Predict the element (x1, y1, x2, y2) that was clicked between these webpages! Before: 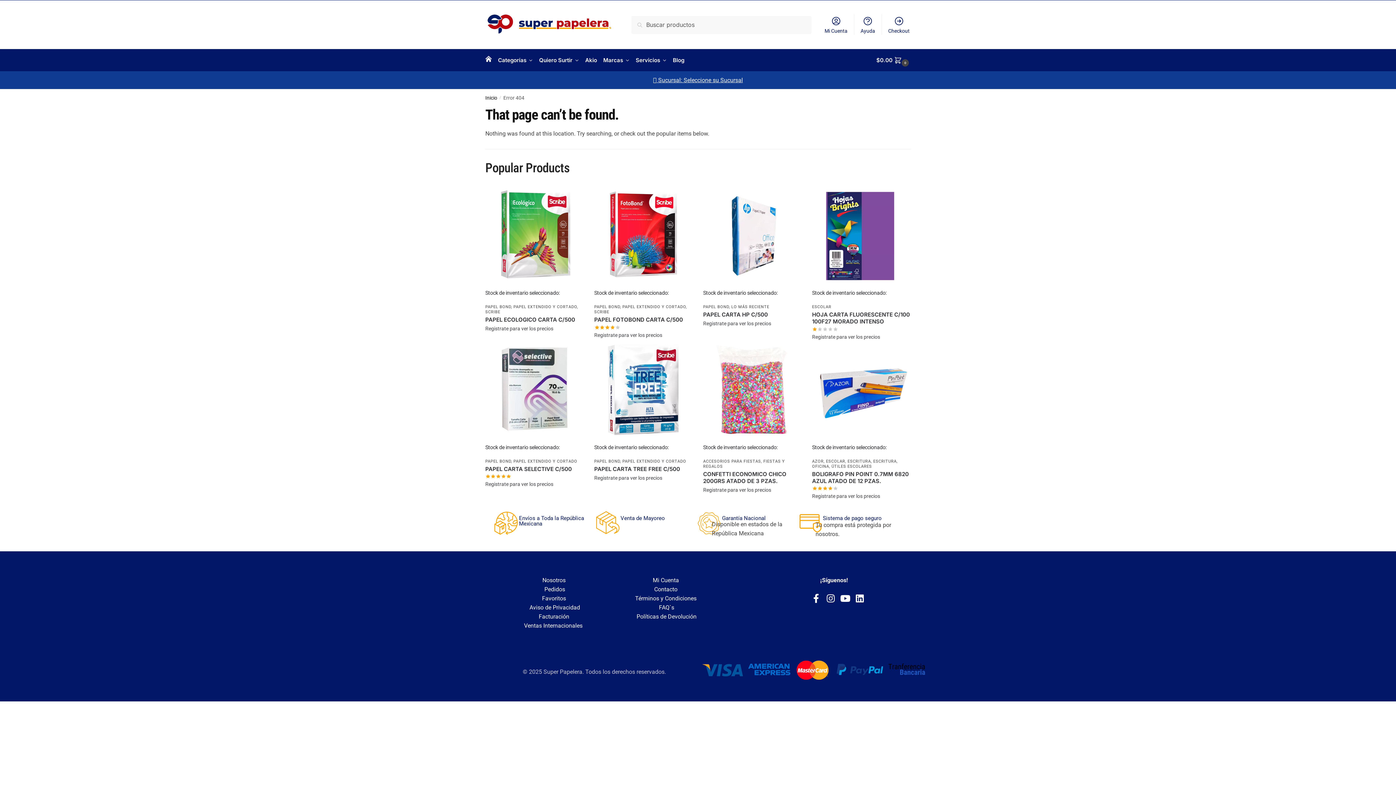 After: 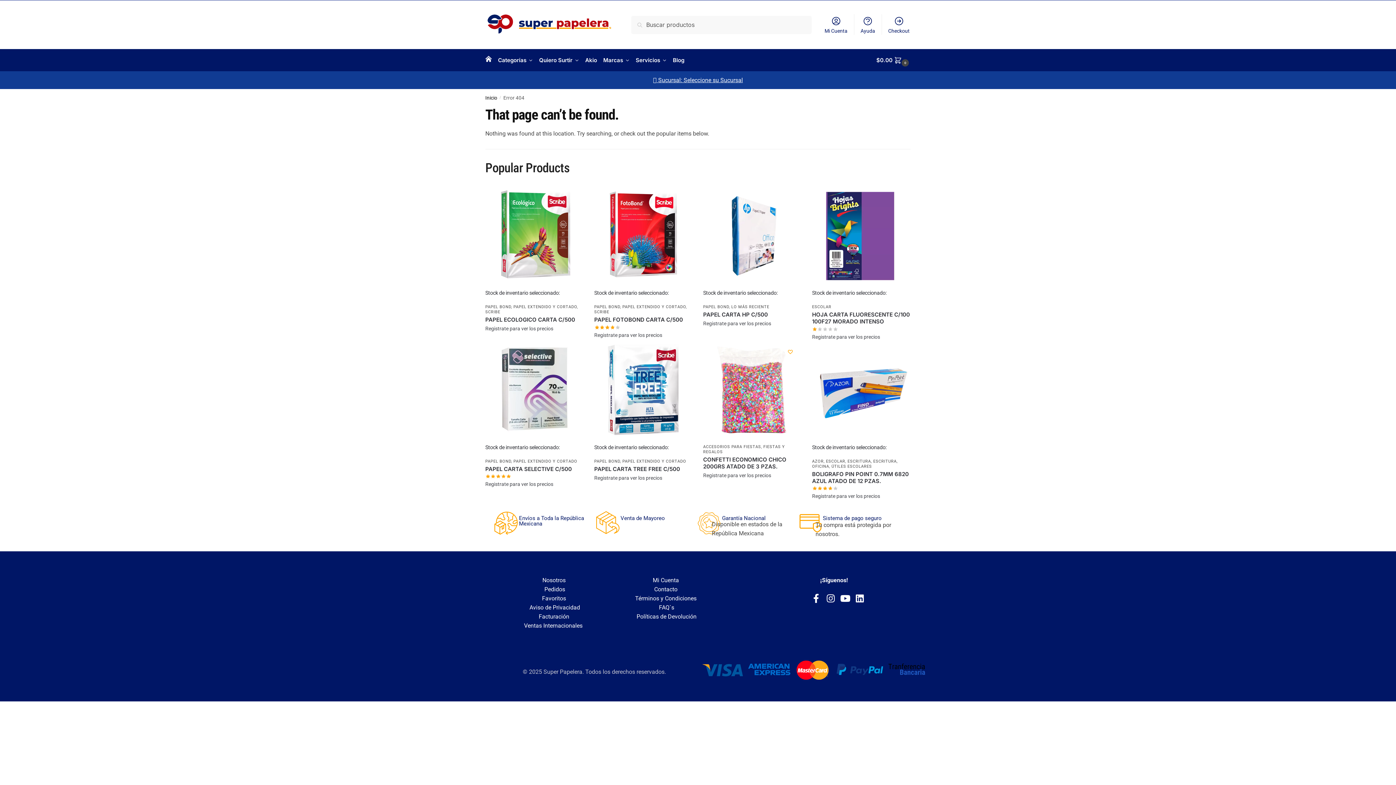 Action: bbox: (785, 346, 795, 357) label: Wishlist